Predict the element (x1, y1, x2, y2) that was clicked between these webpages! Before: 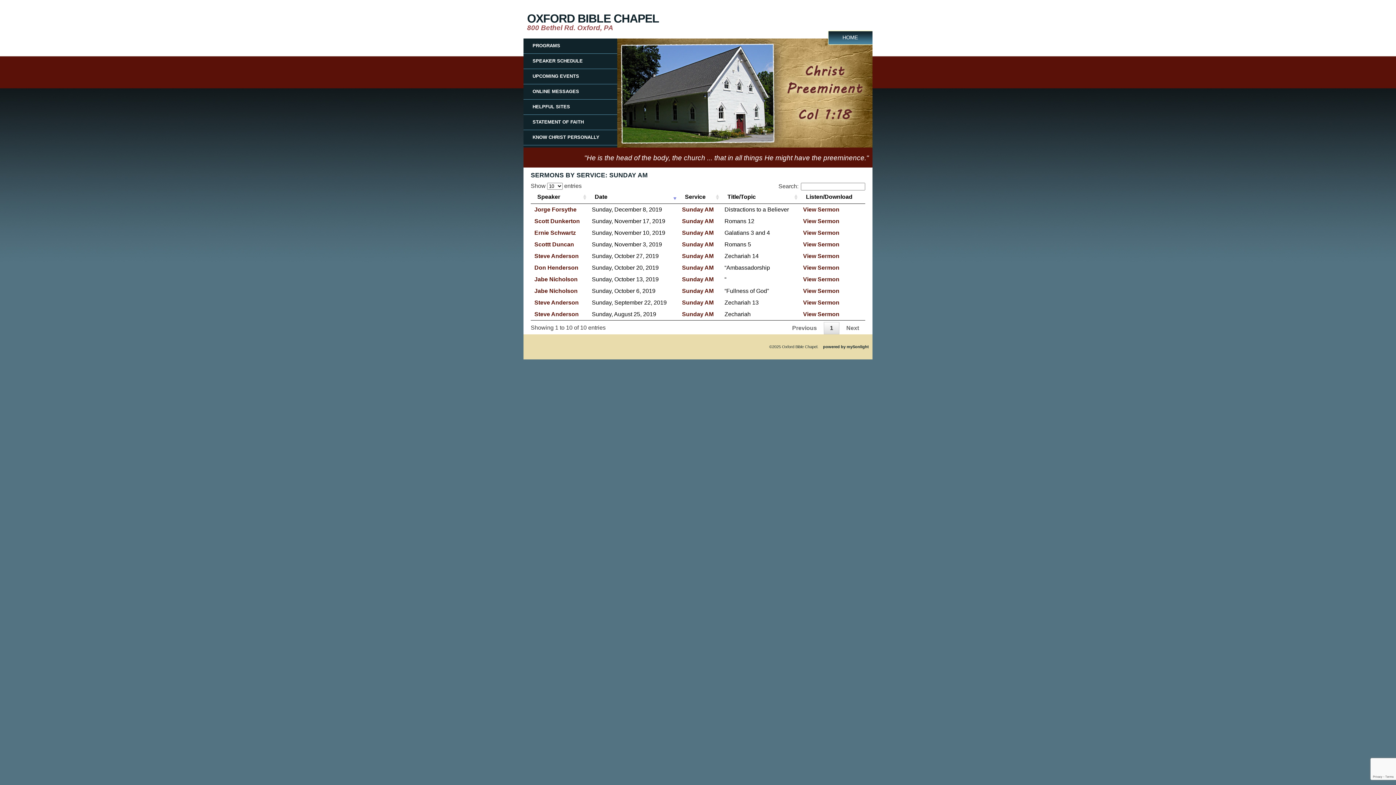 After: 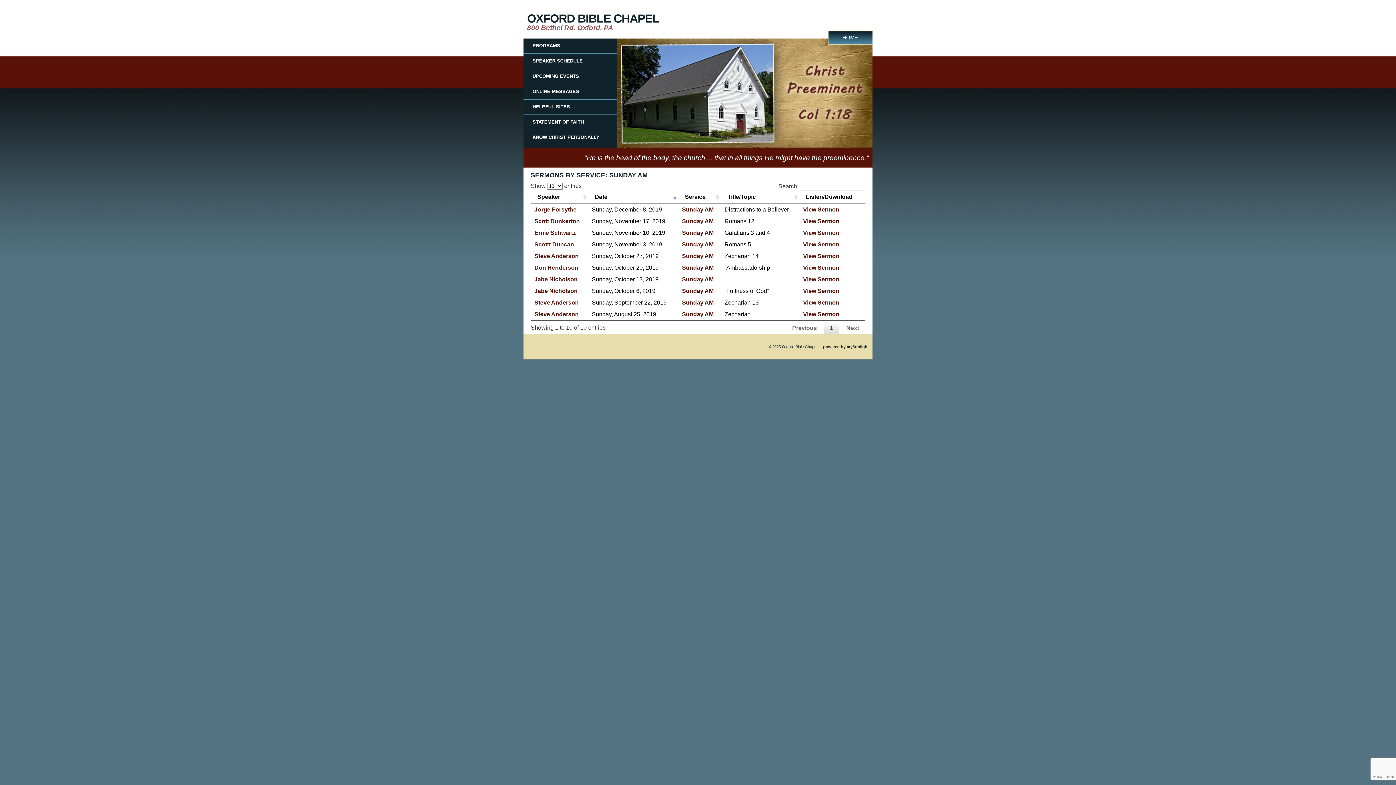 Action: bbox: (840, 322, 865, 334) label: Next